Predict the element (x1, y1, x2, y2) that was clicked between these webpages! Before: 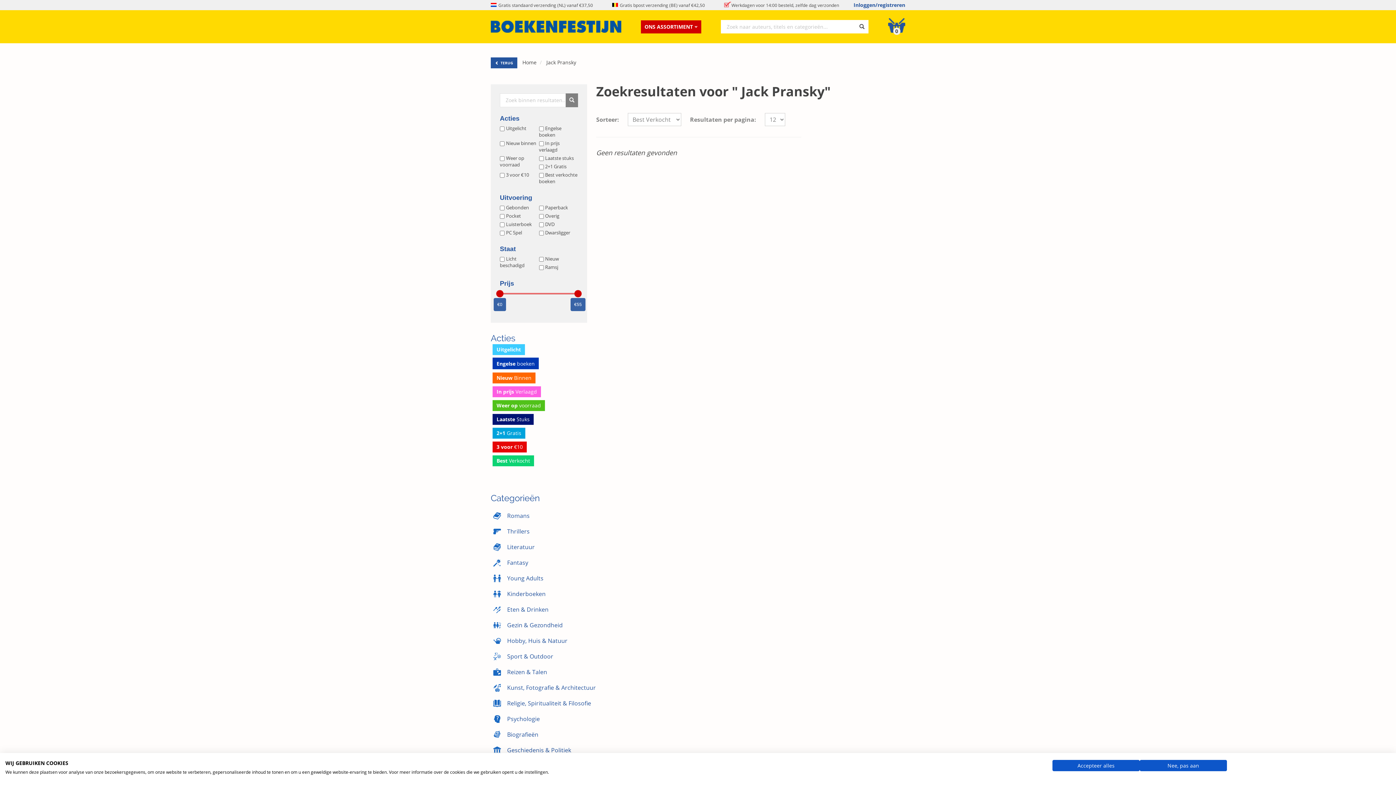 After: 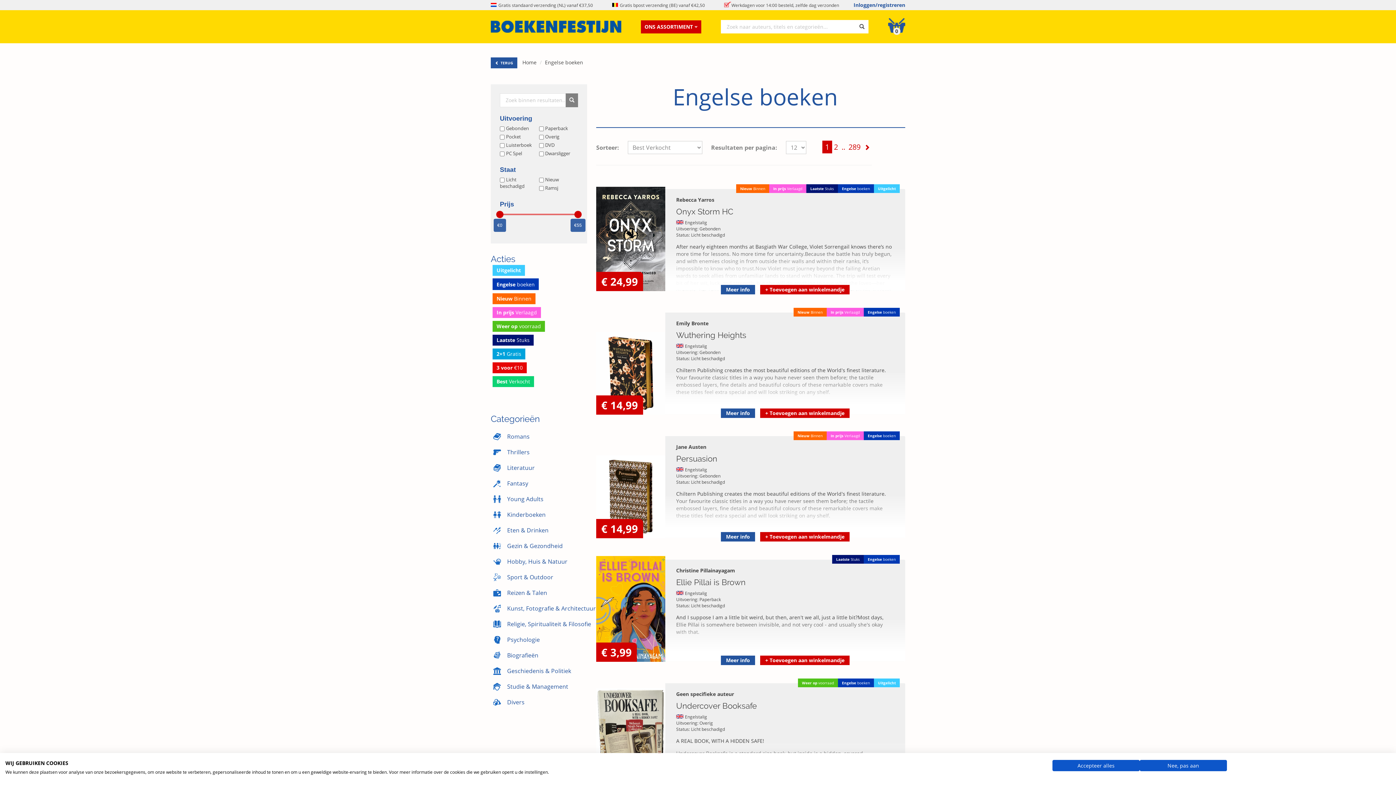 Action: label: Engelse boeken bbox: (490, 363, 587, 375)